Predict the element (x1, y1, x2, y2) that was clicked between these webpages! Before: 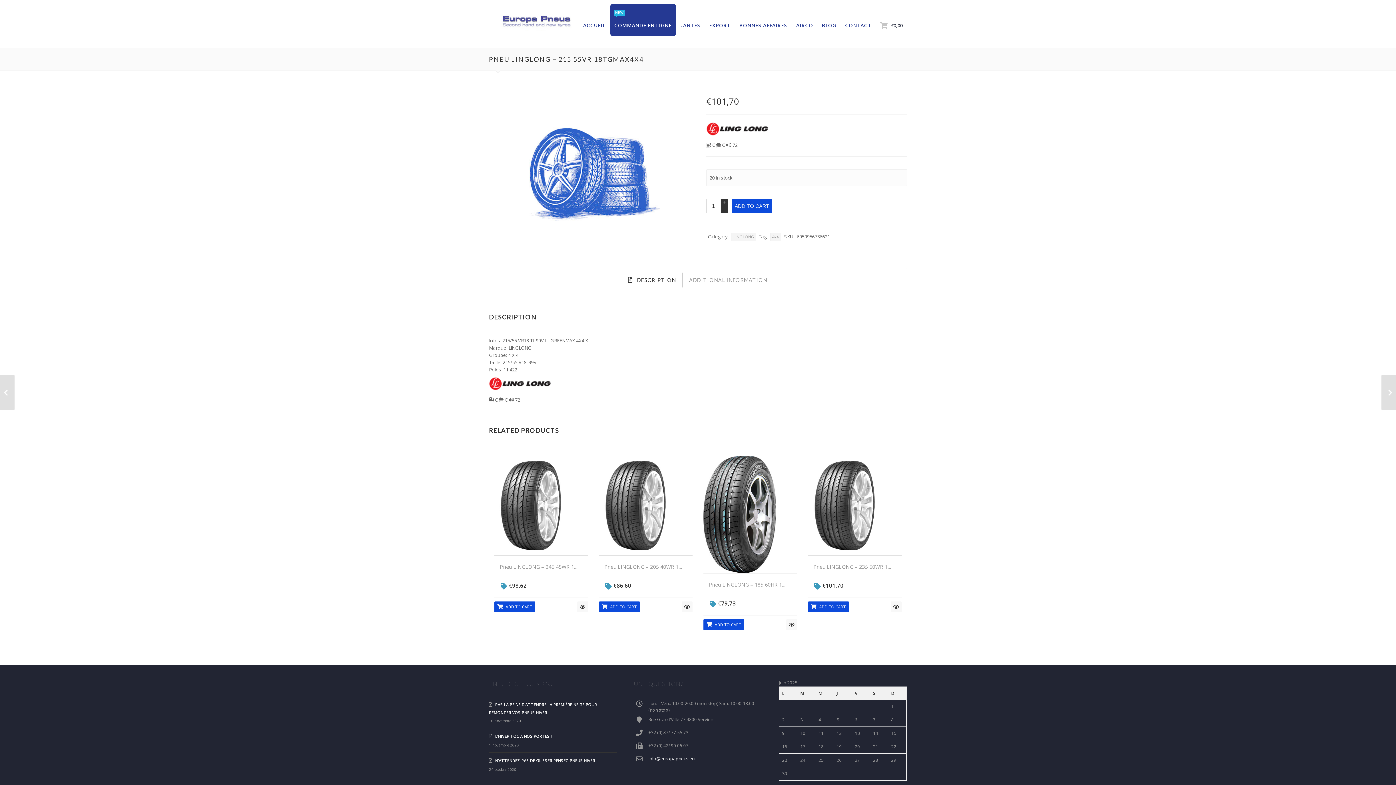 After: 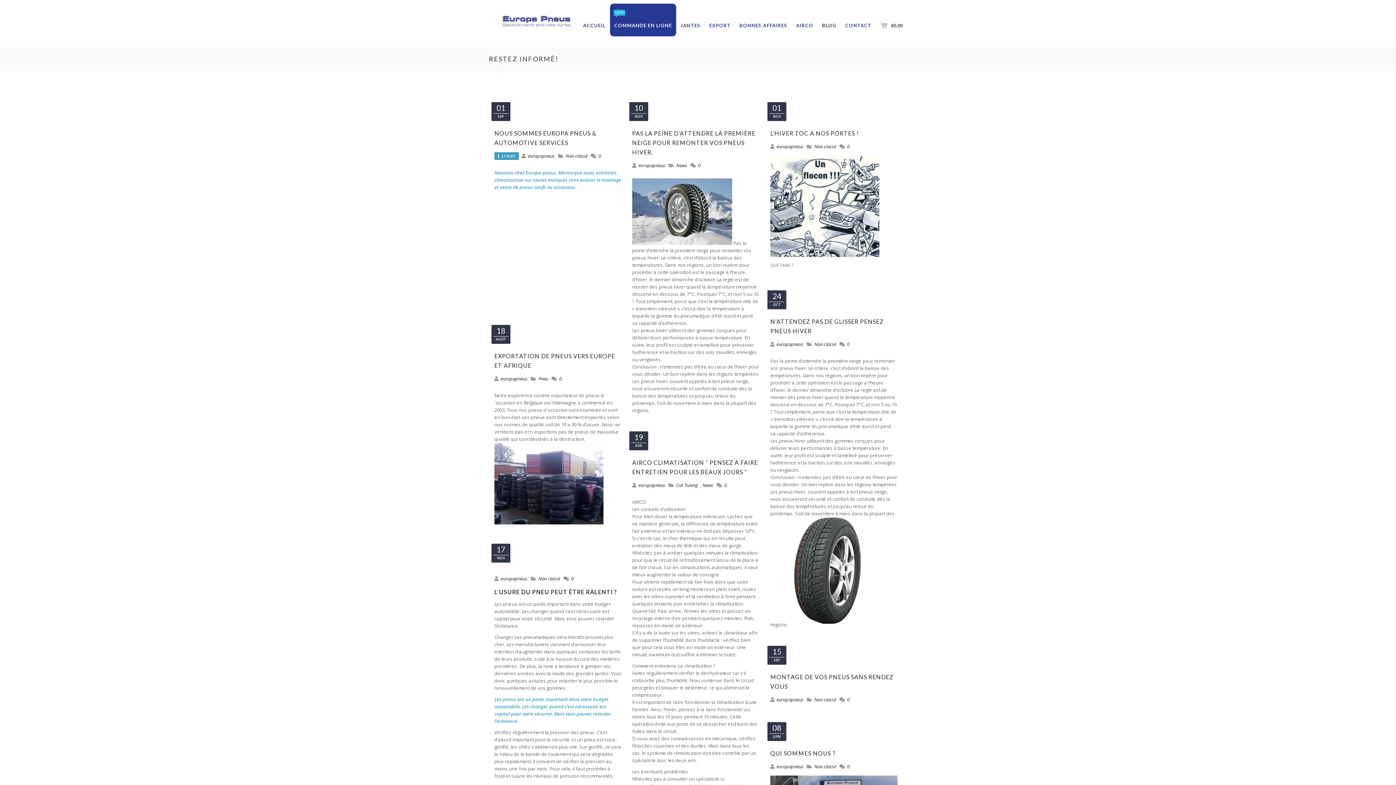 Action: label: BLOG bbox: (817, 3, 841, 47)